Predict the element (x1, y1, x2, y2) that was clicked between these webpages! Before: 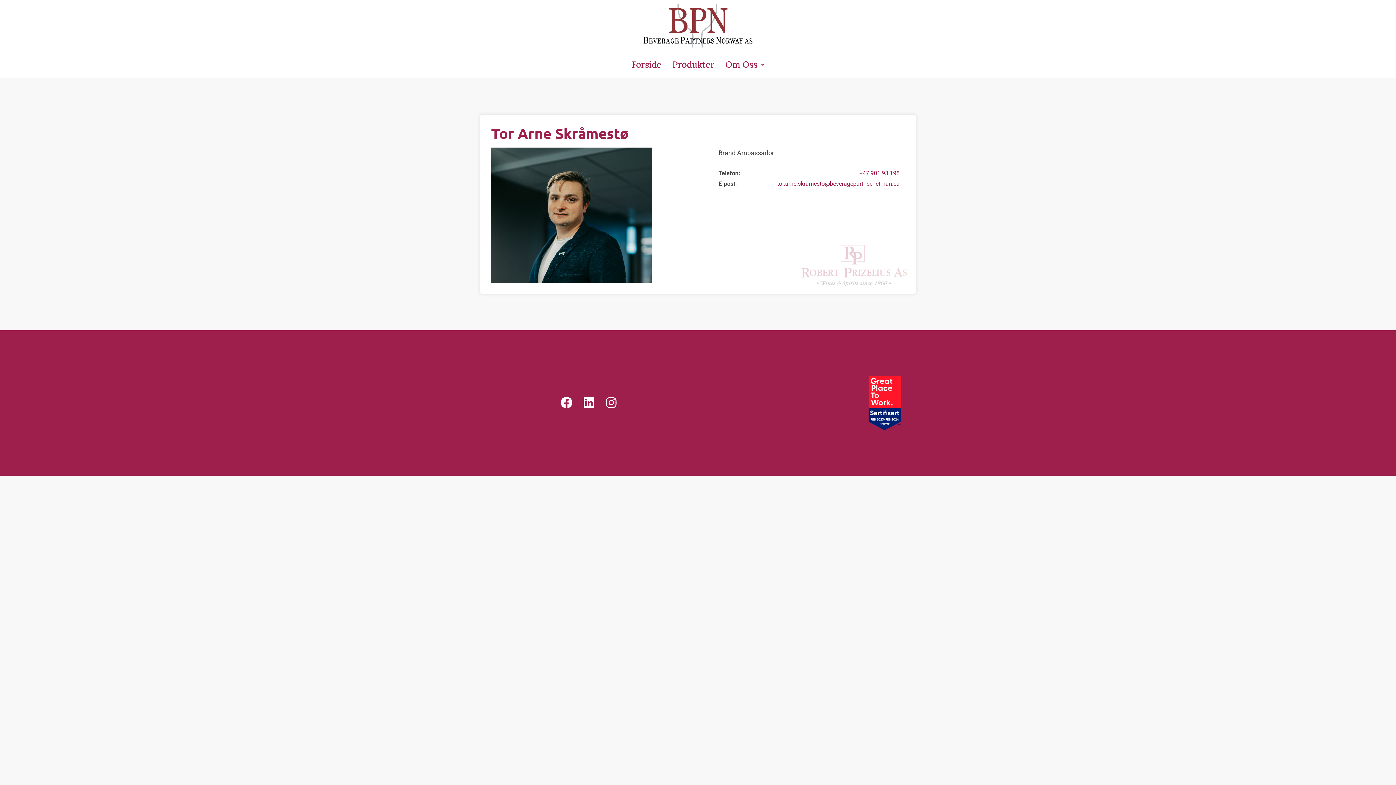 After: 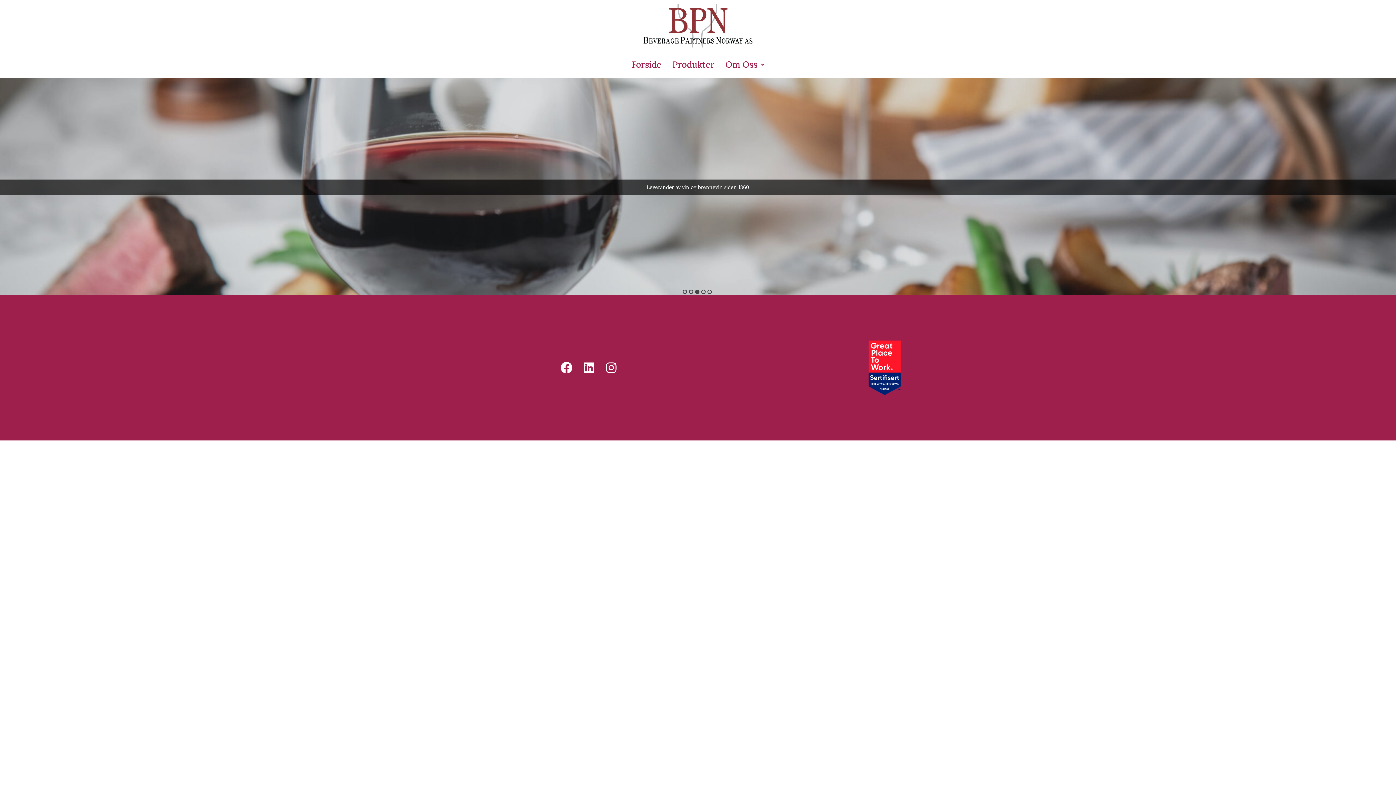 Action: bbox: (643, 3, 752, 47)